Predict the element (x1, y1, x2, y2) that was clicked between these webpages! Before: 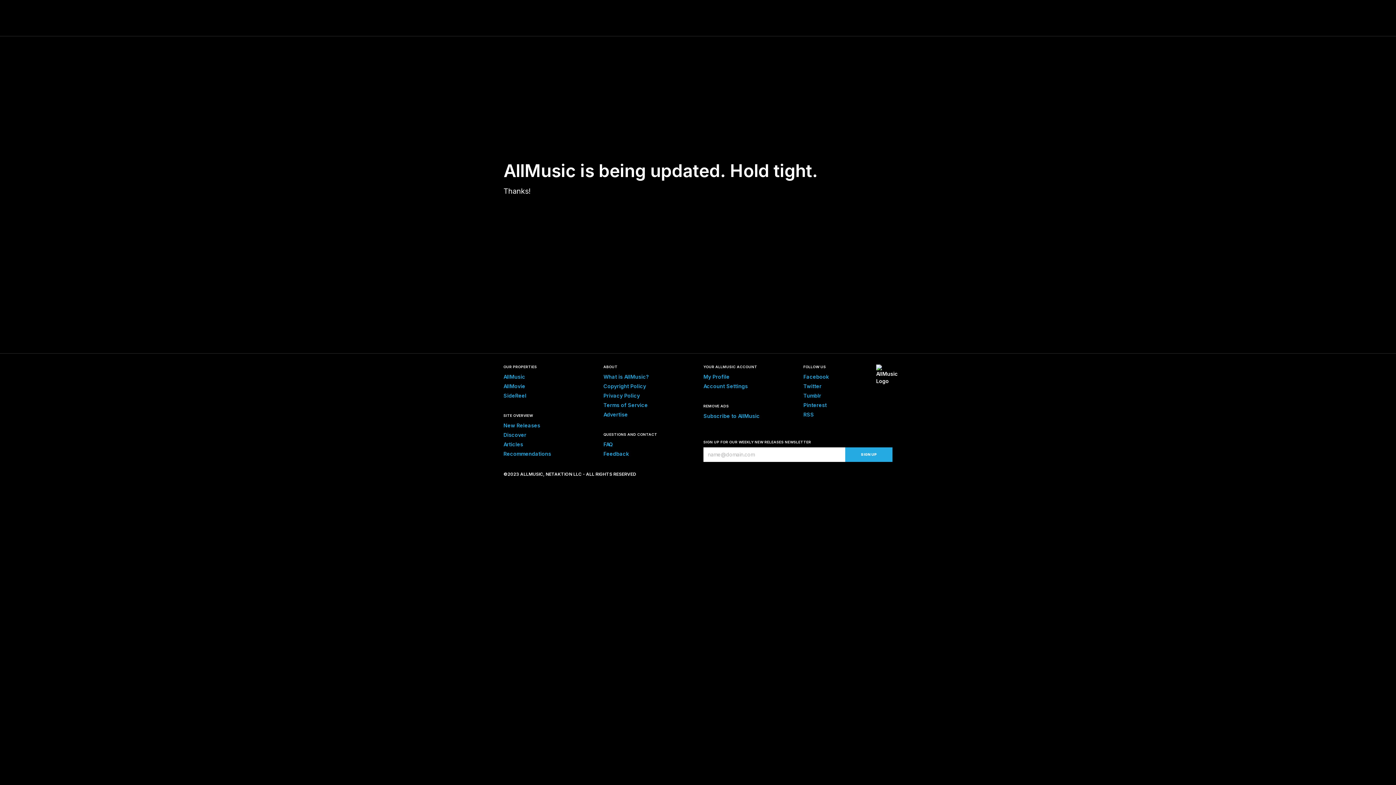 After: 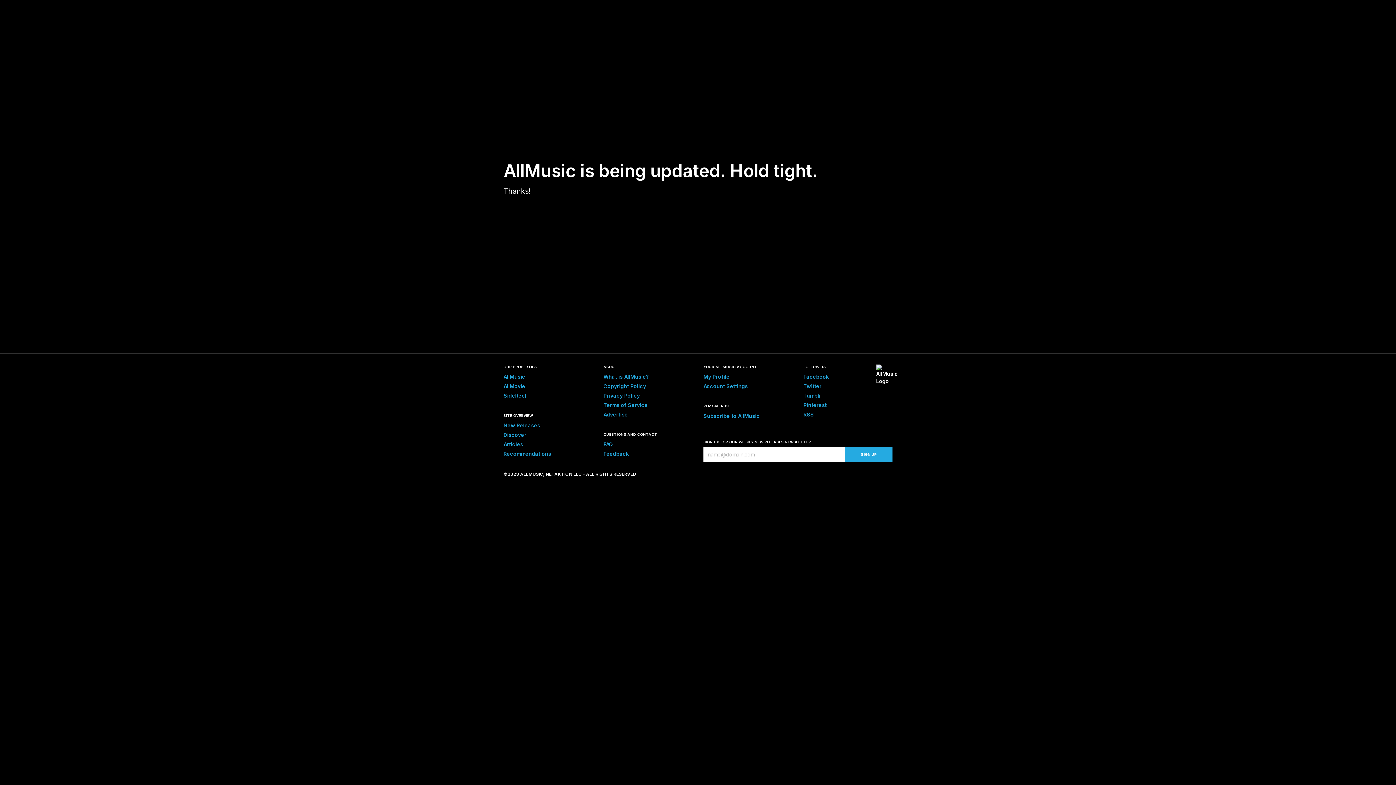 Action: bbox: (503, 432, 526, 438) label: Discover